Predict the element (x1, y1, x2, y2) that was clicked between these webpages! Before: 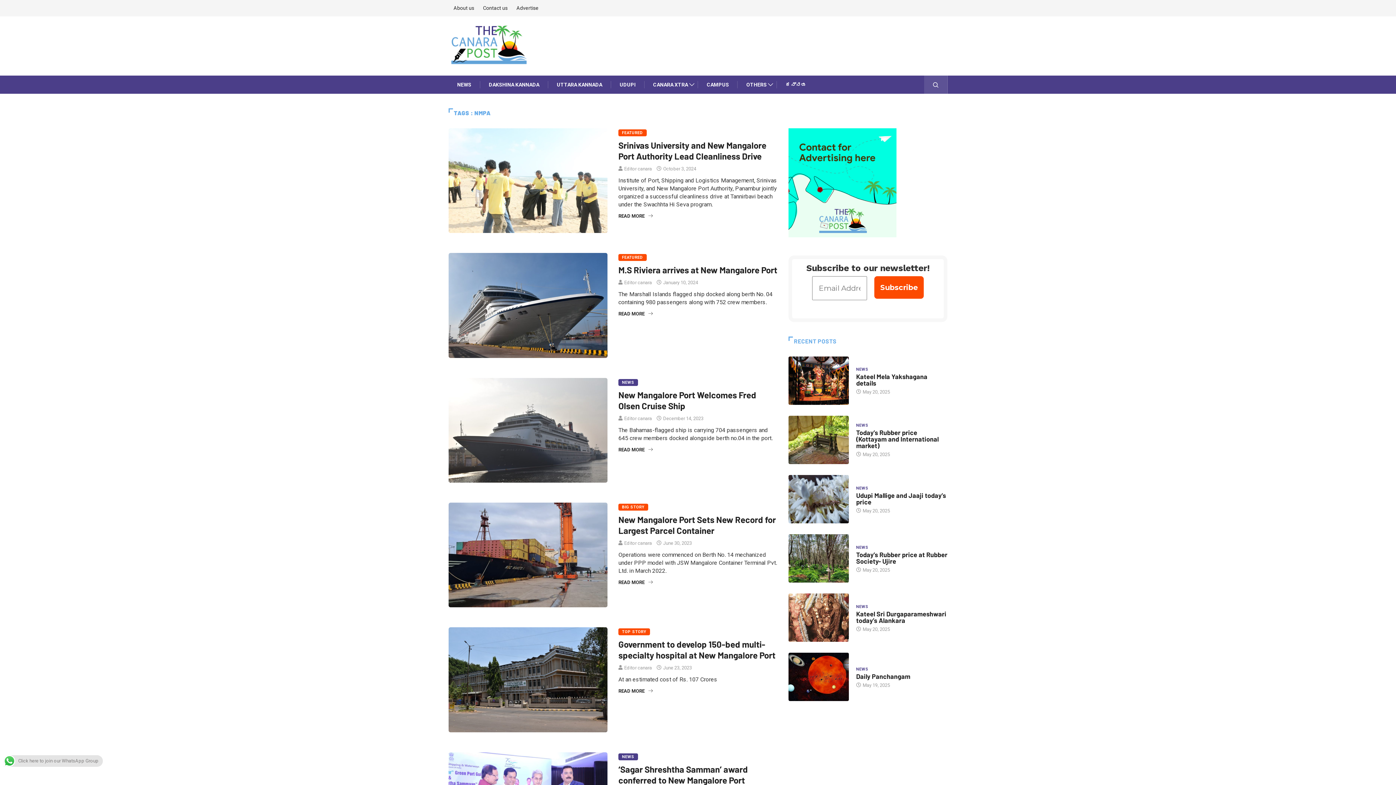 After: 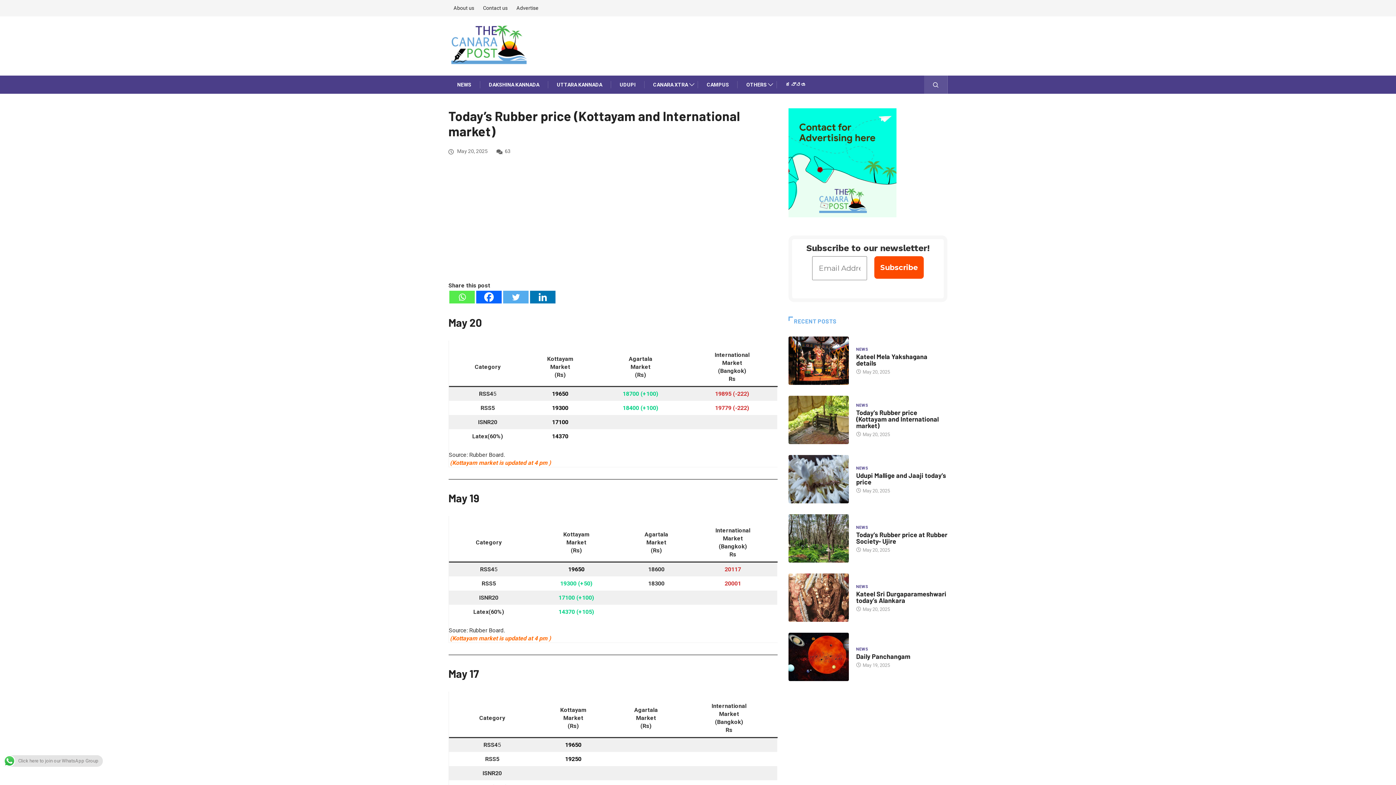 Action: bbox: (788, 415, 849, 464)